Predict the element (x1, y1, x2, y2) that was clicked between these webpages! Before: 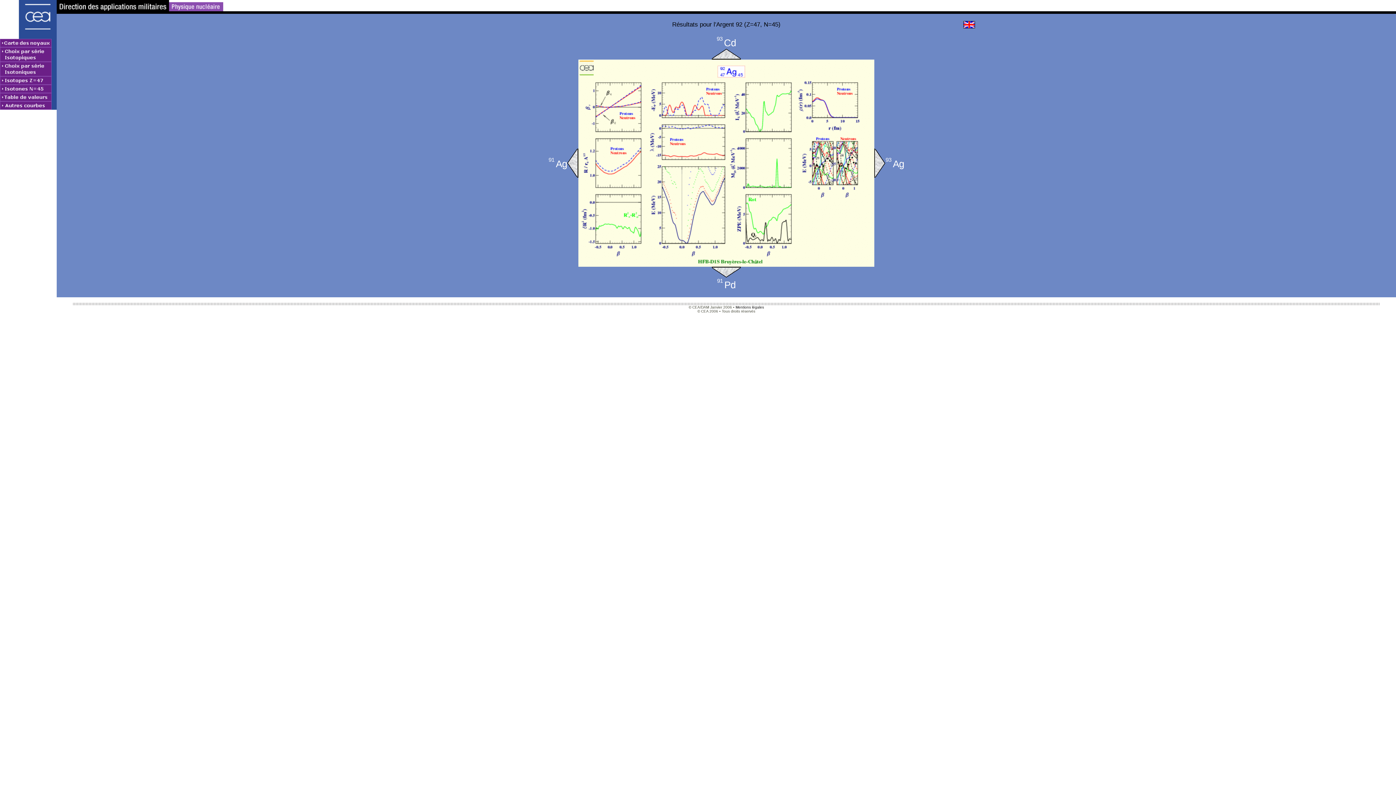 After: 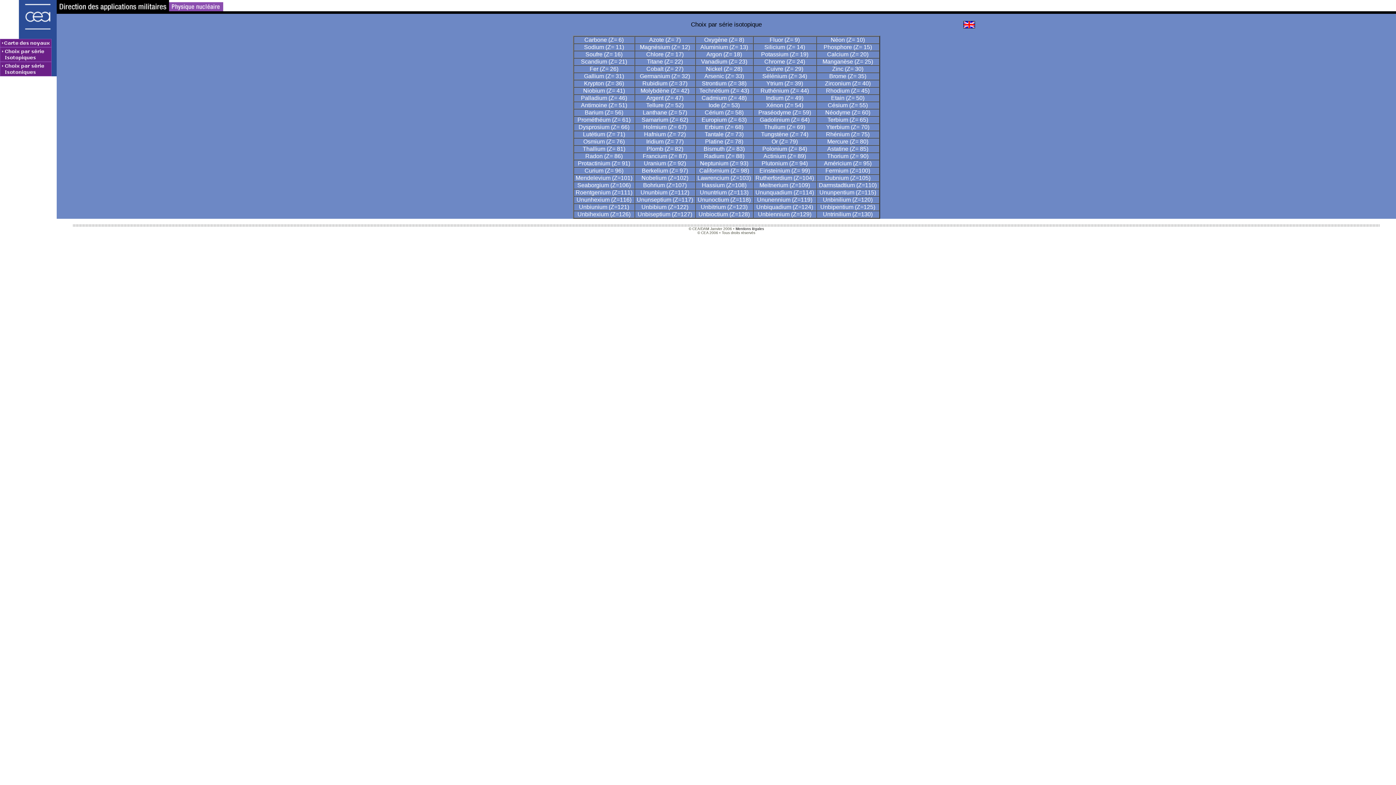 Action: bbox: (0, 47, 56, 61)